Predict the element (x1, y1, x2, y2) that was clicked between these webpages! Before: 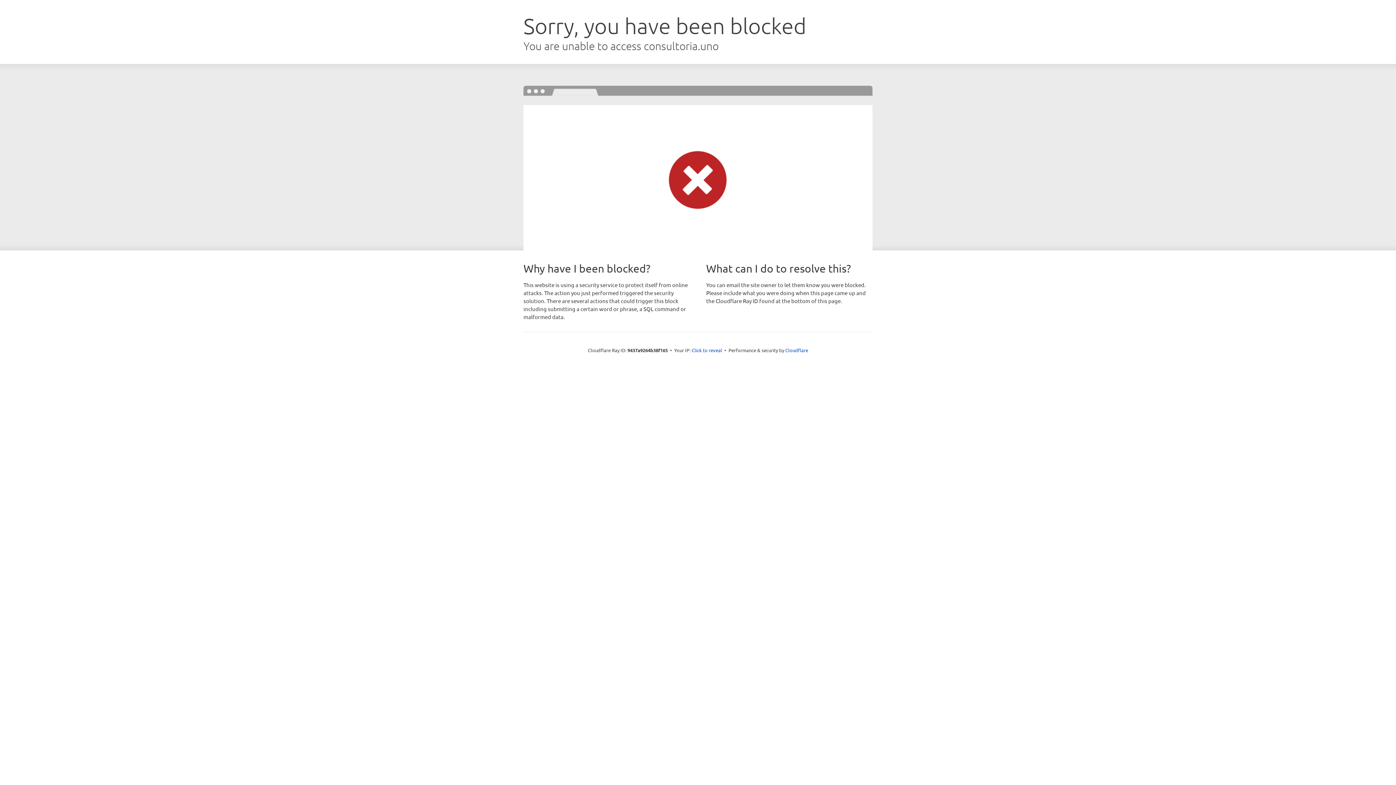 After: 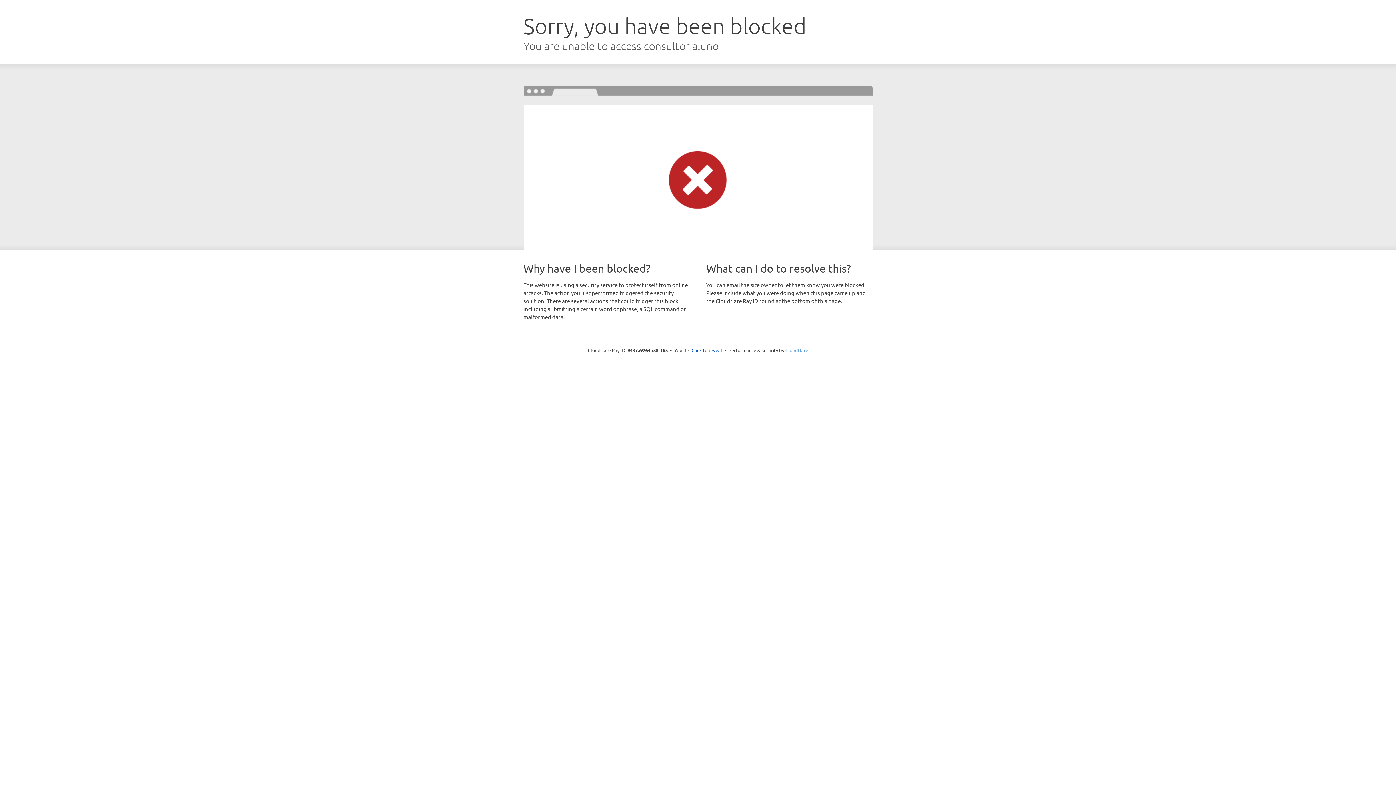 Action: bbox: (785, 347, 808, 353) label: Cloudflare